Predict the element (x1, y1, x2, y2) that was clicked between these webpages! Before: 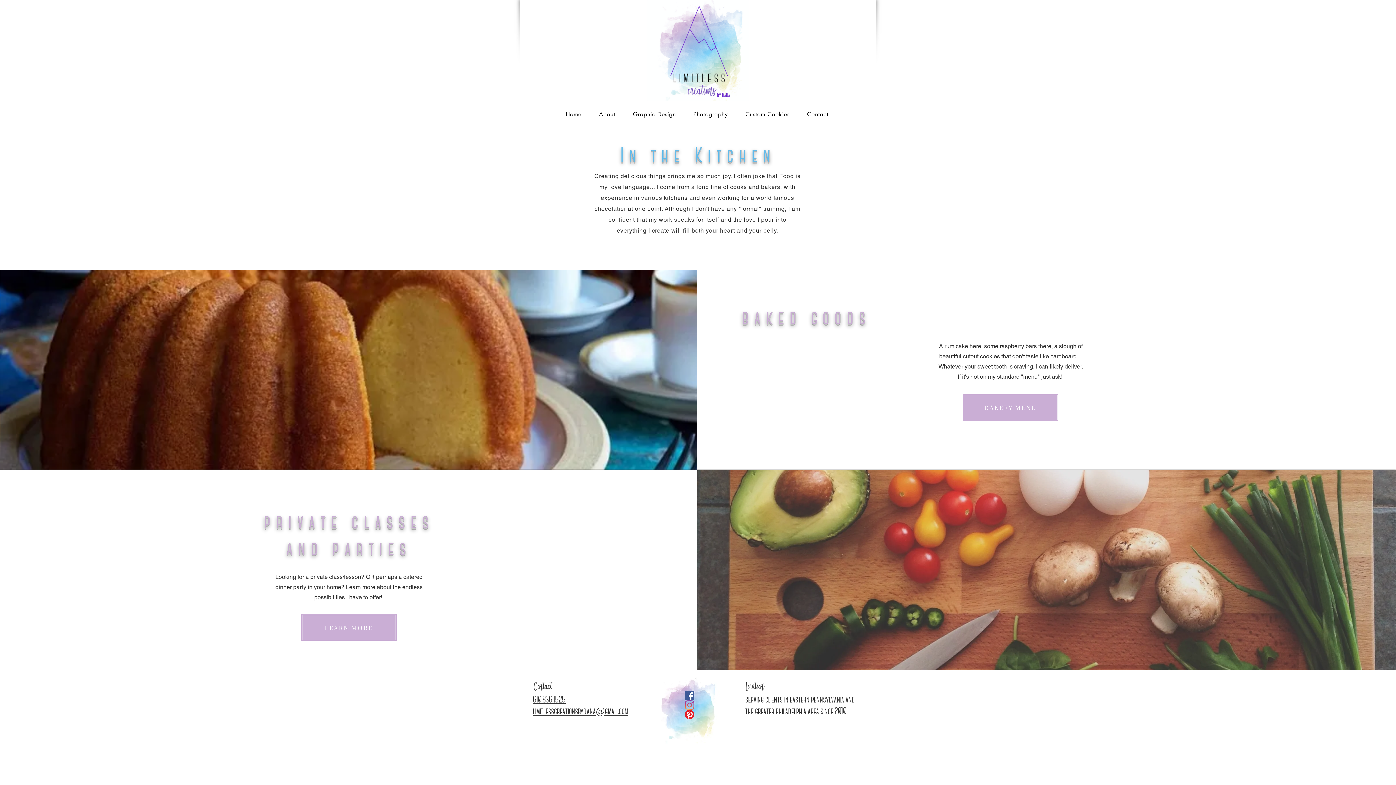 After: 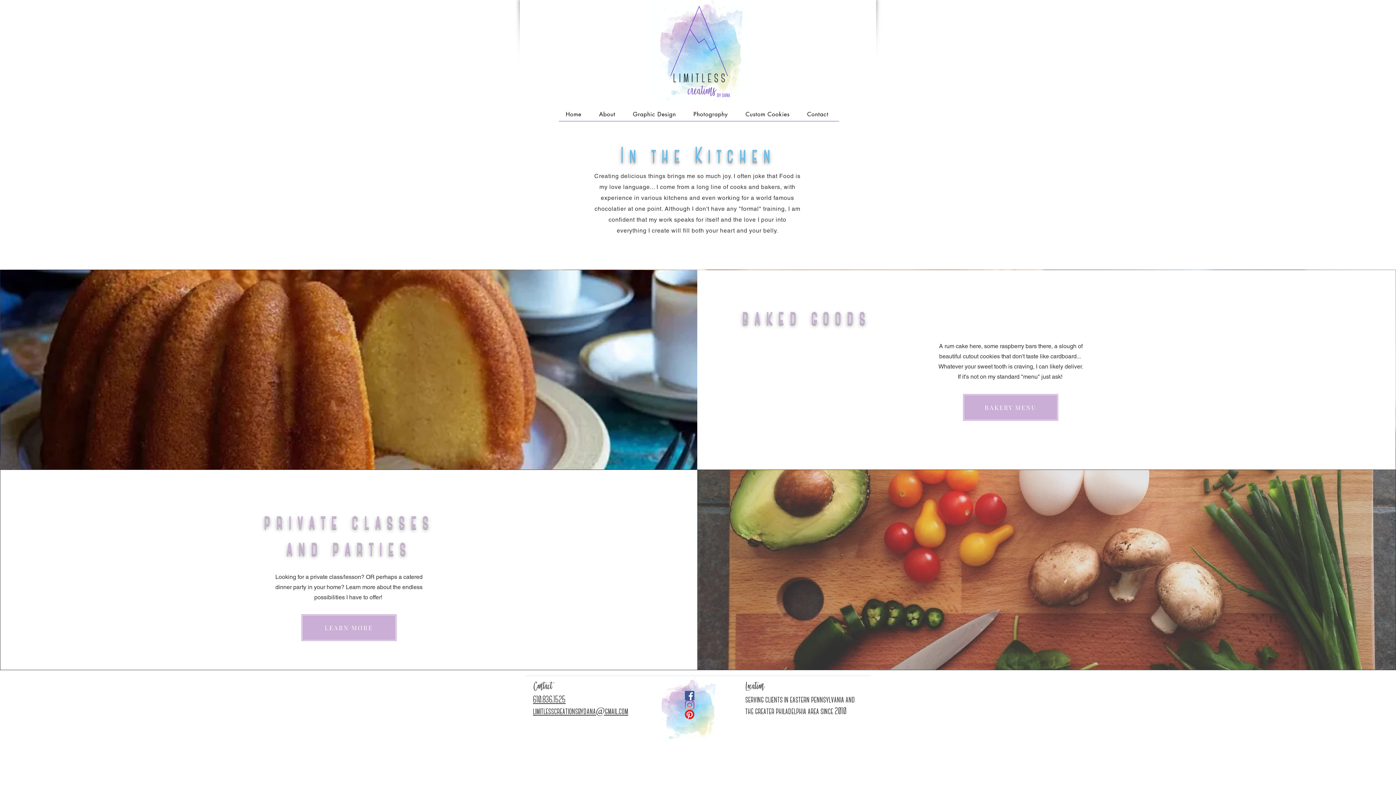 Action: bbox: (685, 700, 694, 710) label: Instagram